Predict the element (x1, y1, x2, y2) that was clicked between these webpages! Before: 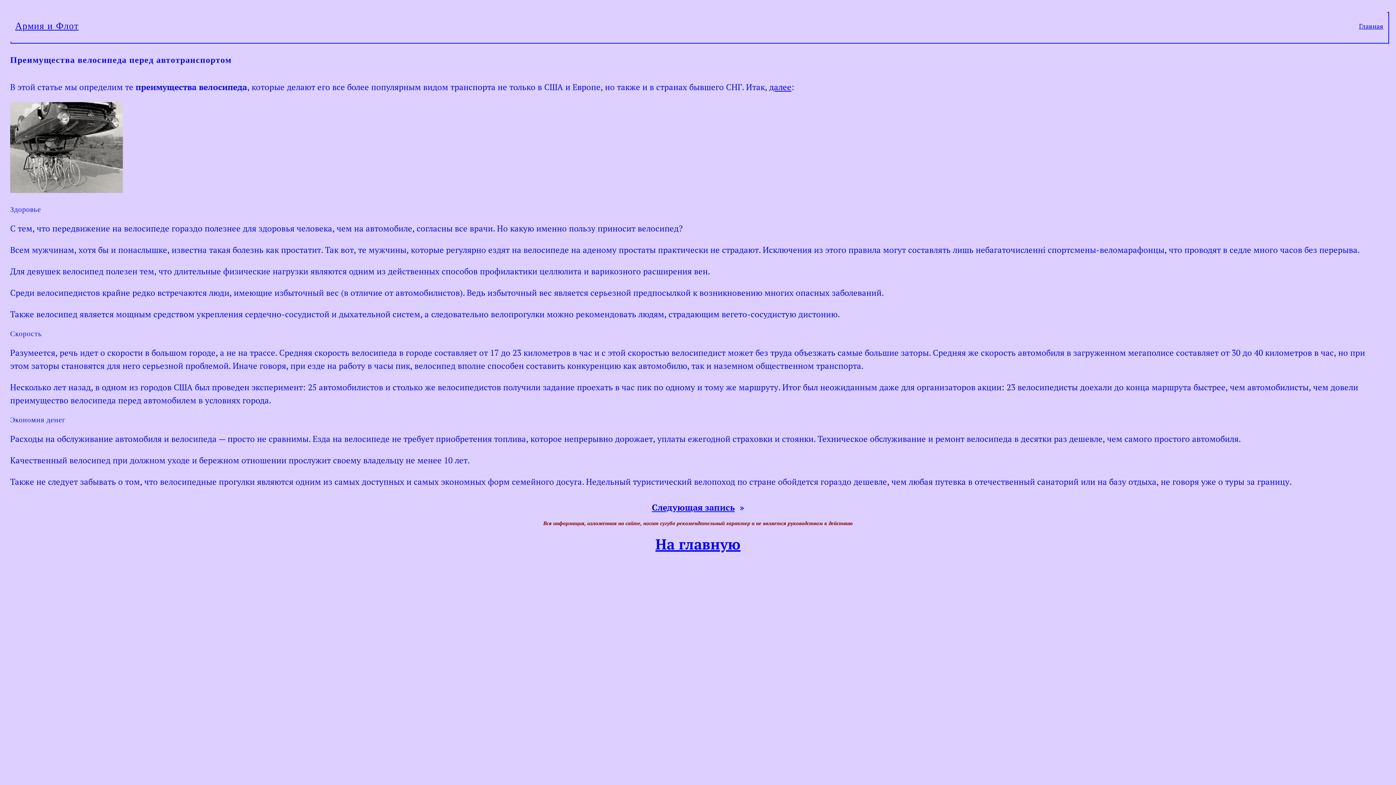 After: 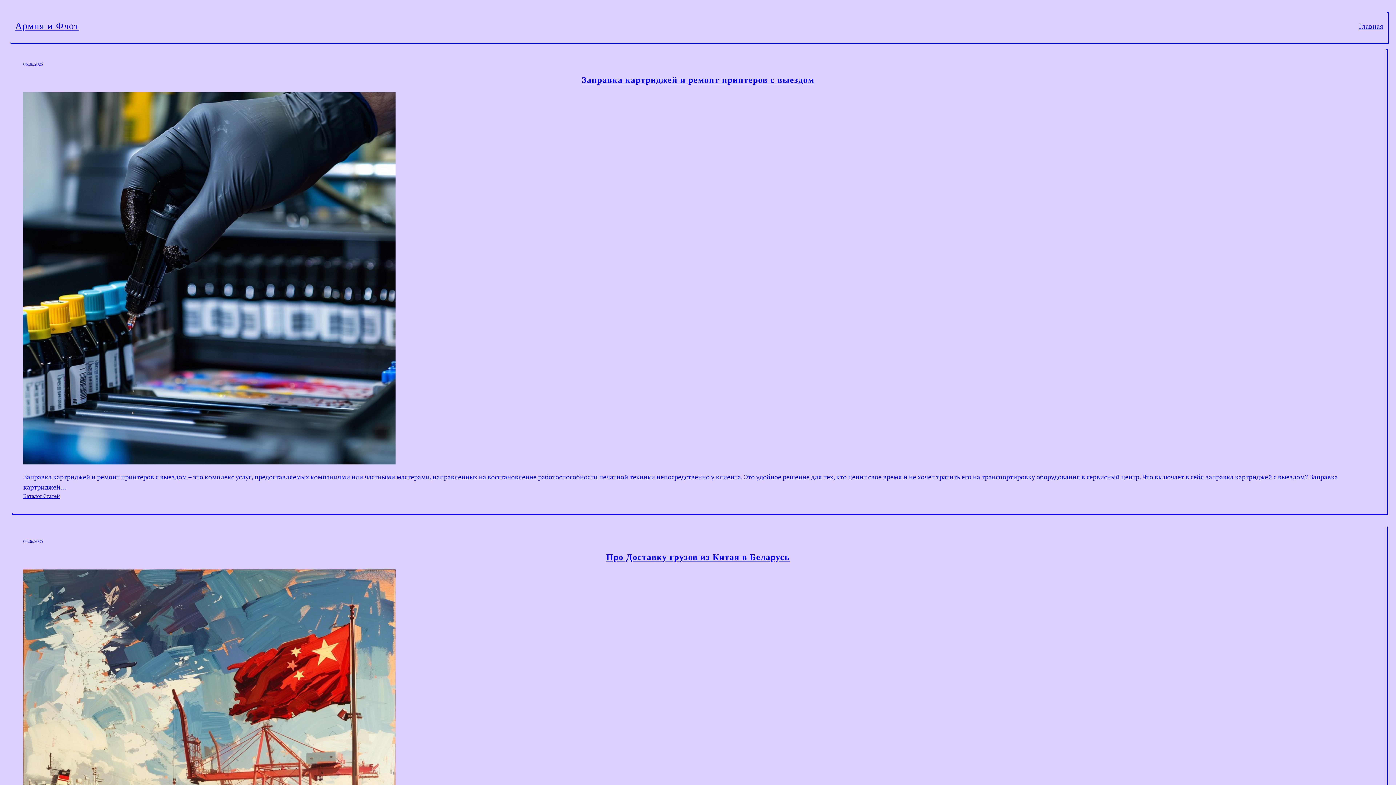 Action: bbox: (1359, 20, 1383, 31) label: Главная